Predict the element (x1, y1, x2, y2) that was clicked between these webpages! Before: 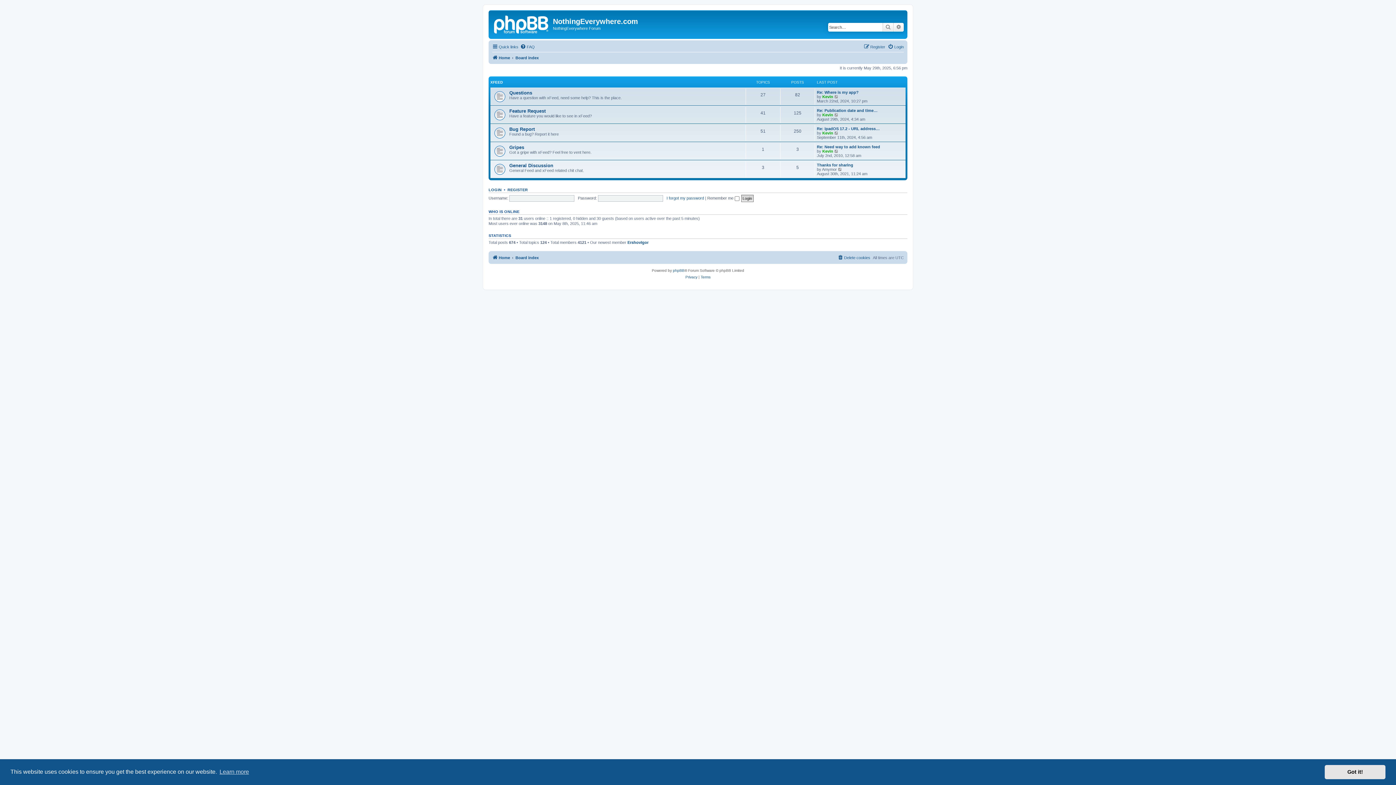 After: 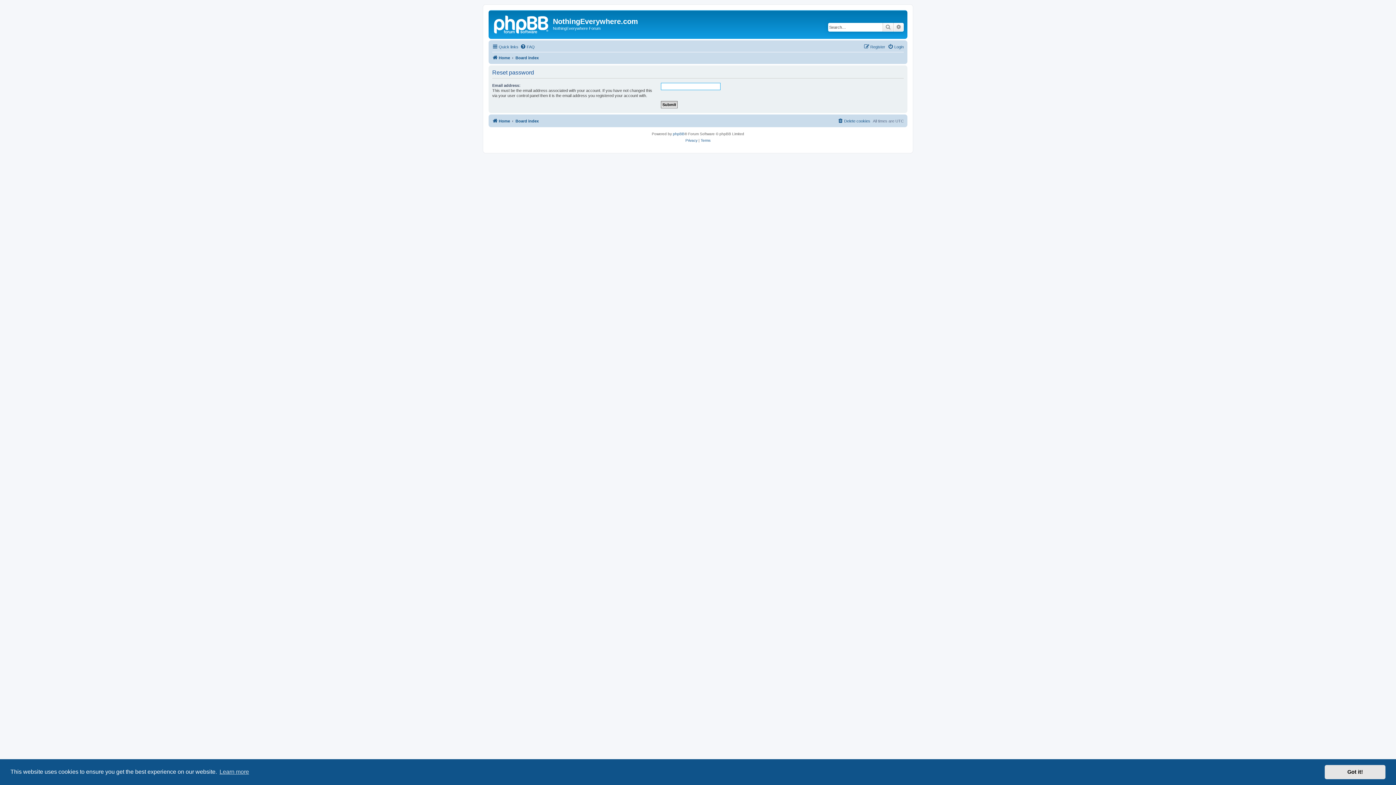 Action: bbox: (666, 195, 704, 200) label: I forgot my password